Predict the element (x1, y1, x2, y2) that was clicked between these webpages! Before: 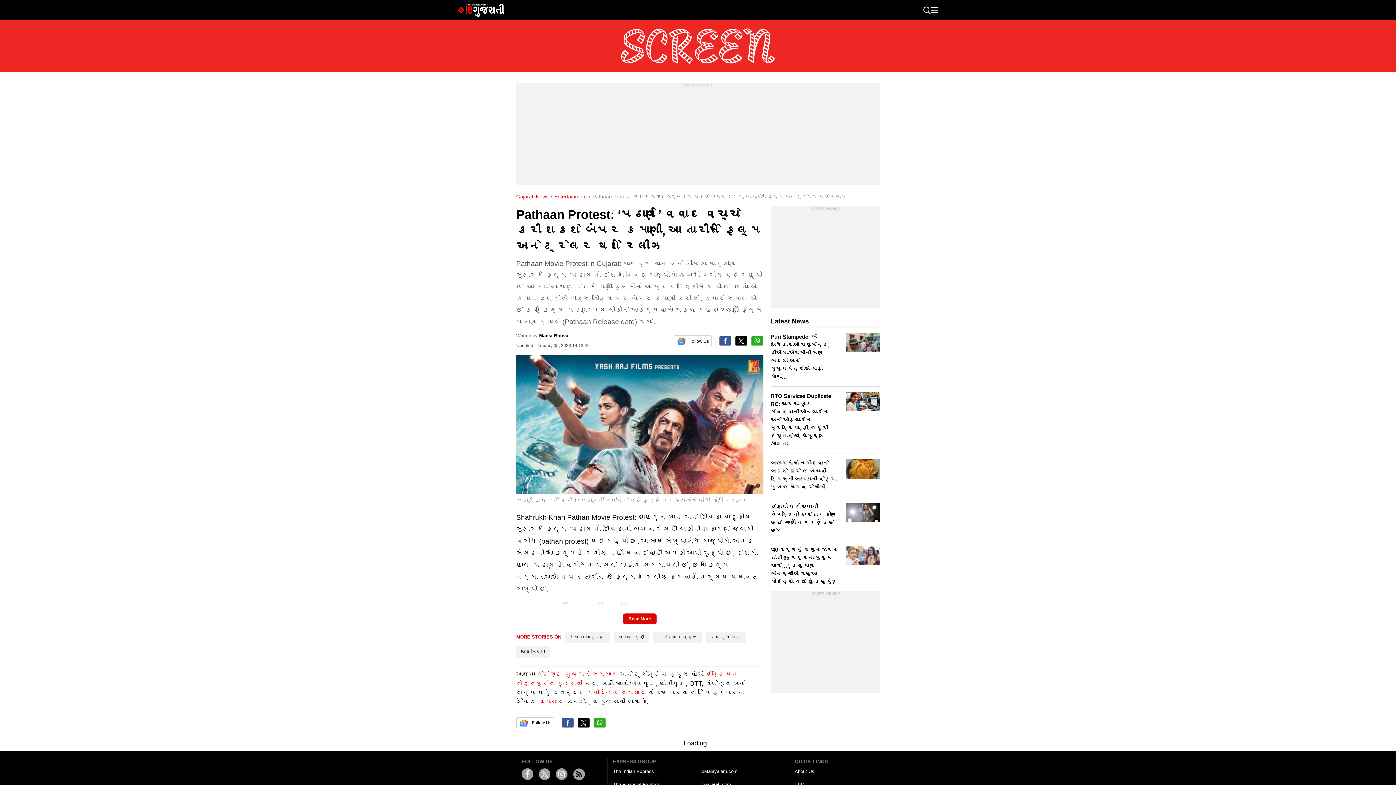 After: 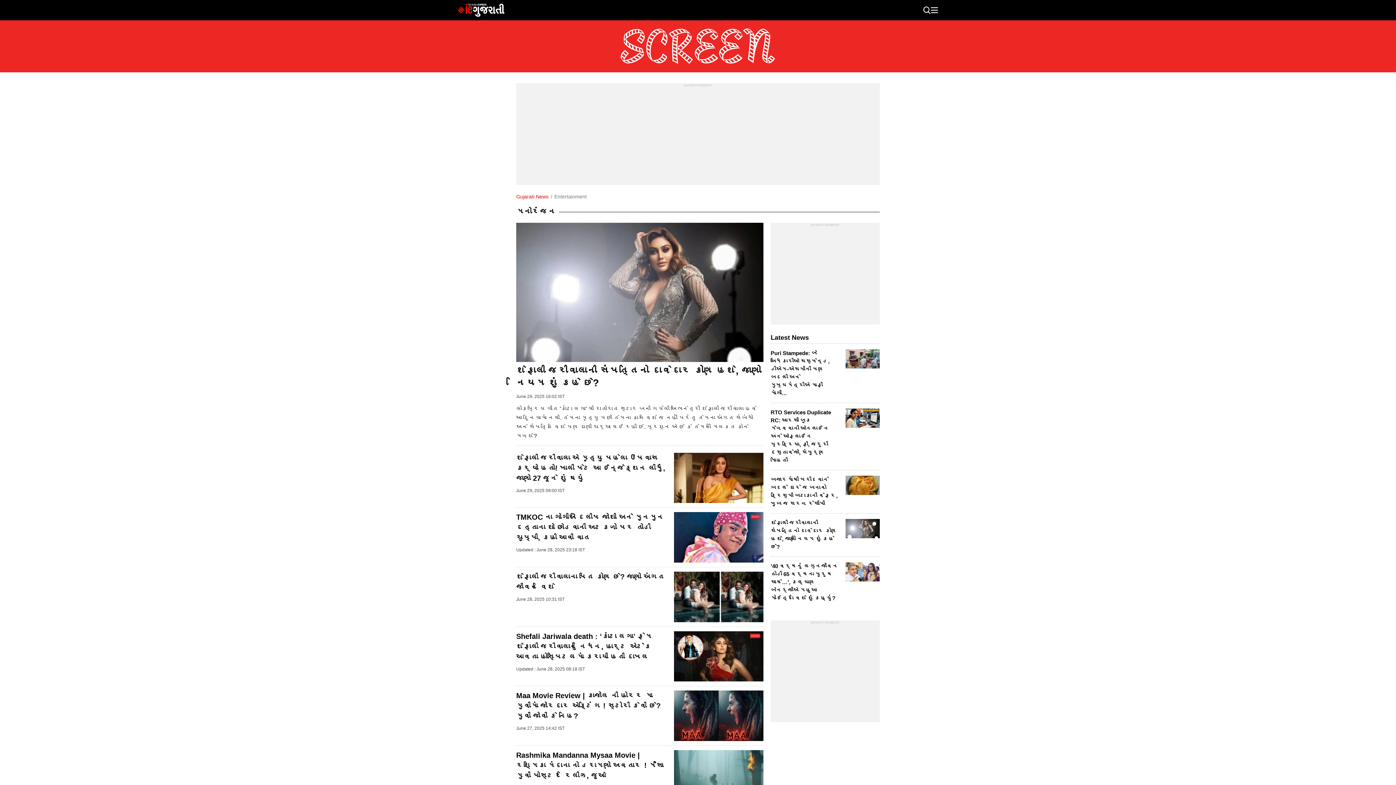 Action: bbox: (586, 689, 646, 696) label: મનોરંજન સમાચાર